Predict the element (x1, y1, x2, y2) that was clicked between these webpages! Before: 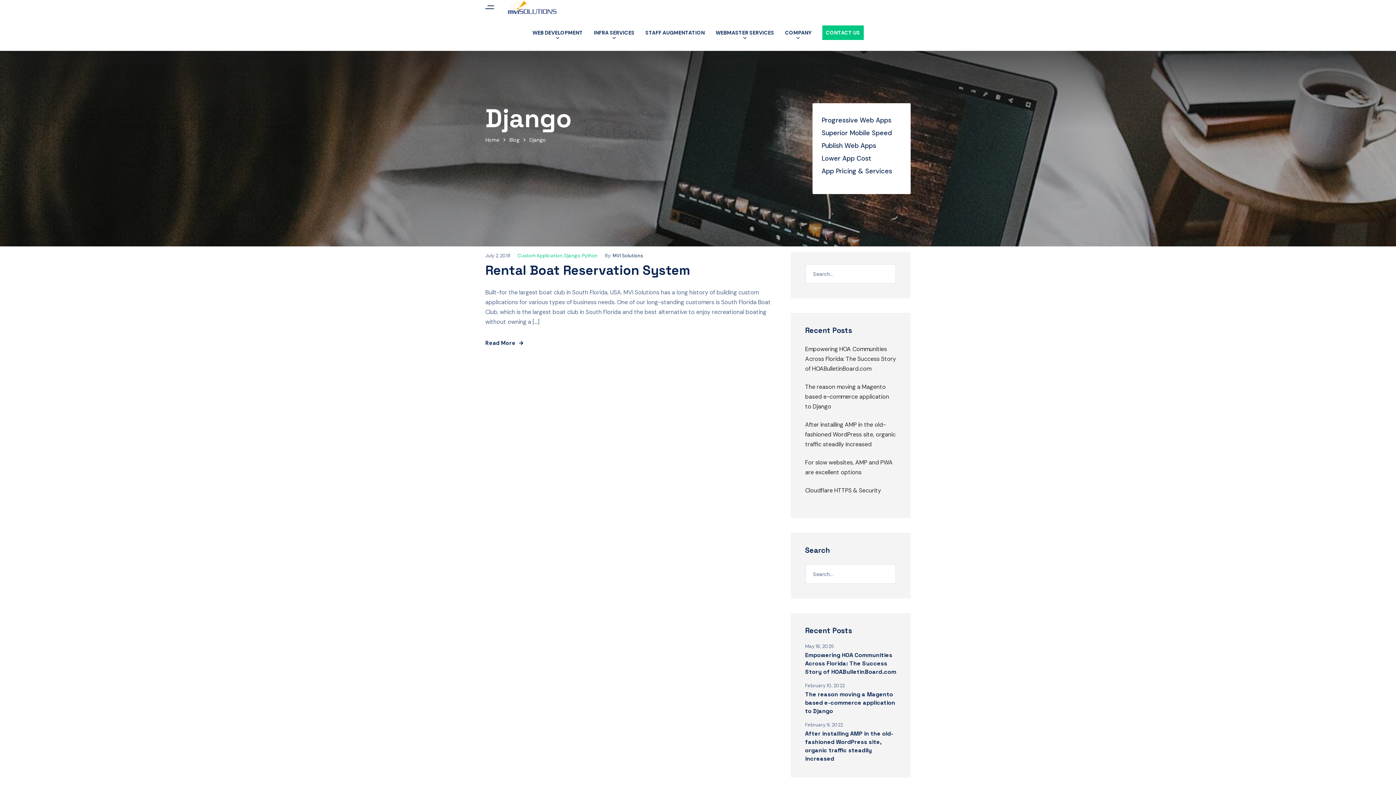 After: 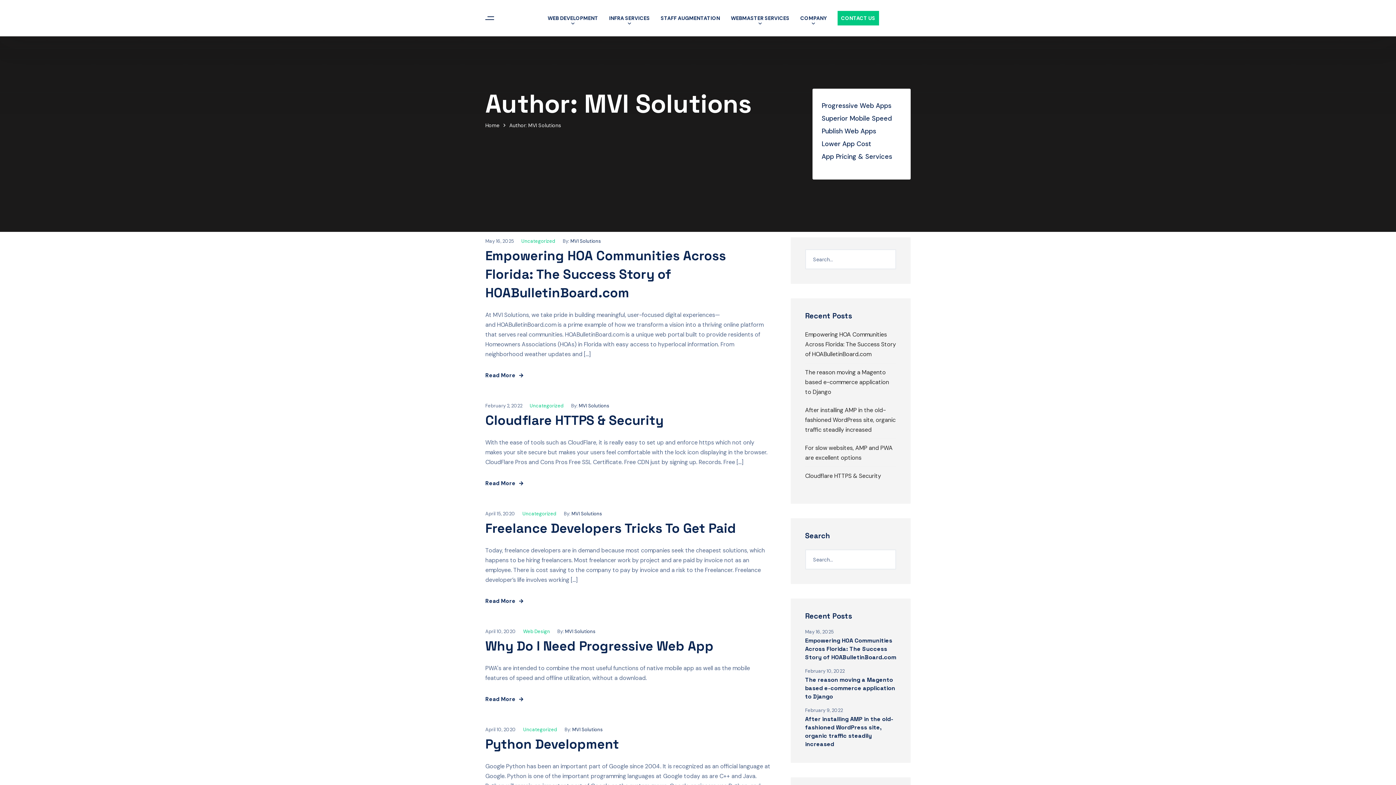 Action: bbox: (612, 252, 643, 258) label: MVI Solutions